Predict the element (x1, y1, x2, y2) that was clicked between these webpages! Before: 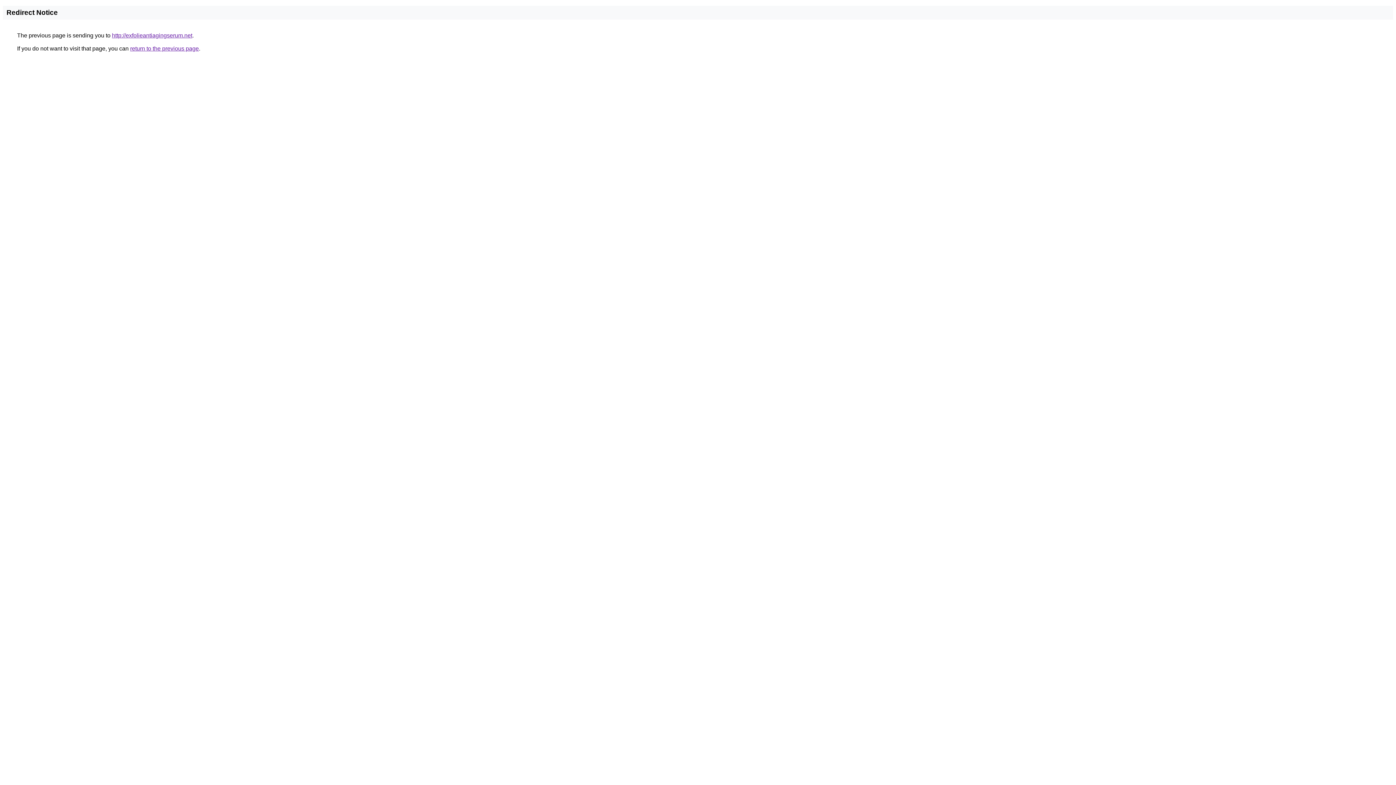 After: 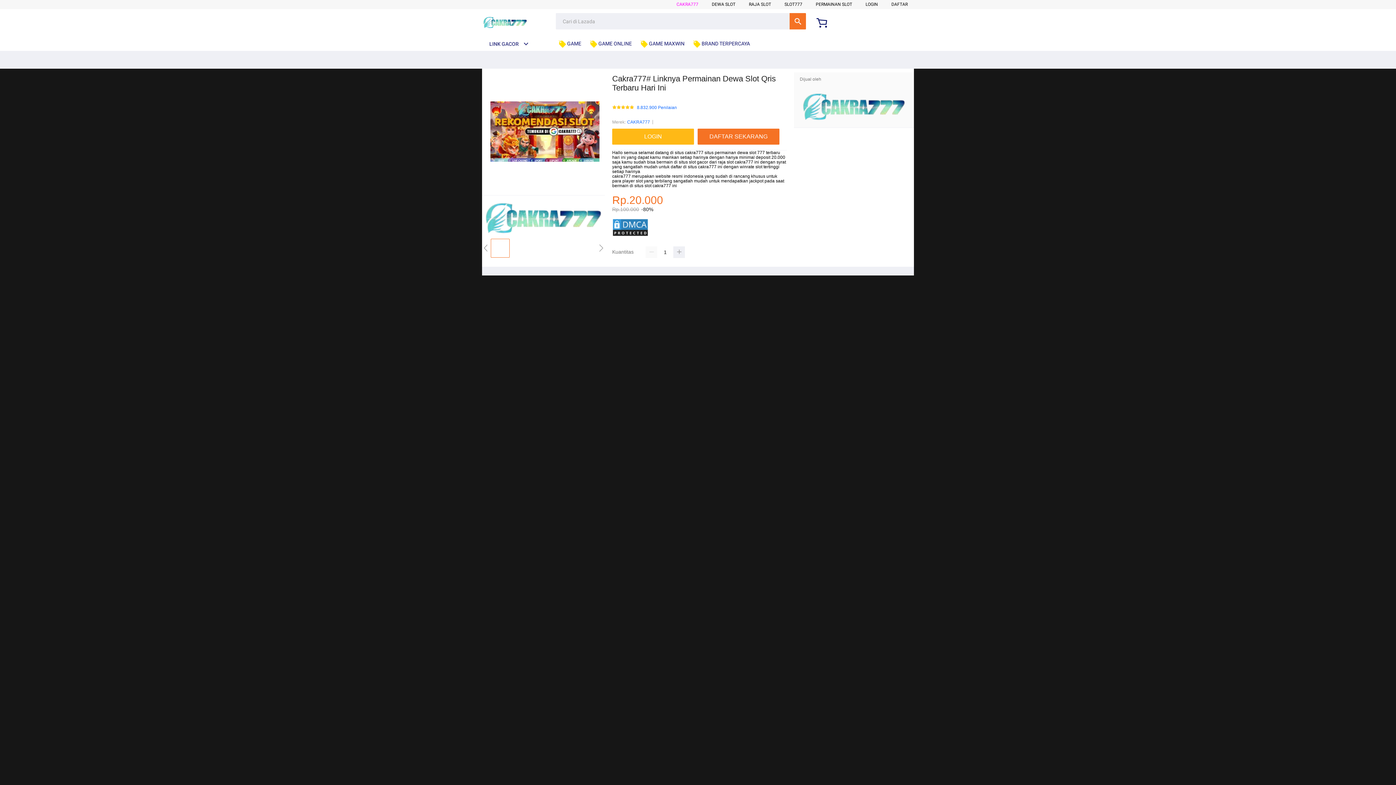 Action: label: http://exfolieantiagingserum.net bbox: (112, 32, 192, 38)